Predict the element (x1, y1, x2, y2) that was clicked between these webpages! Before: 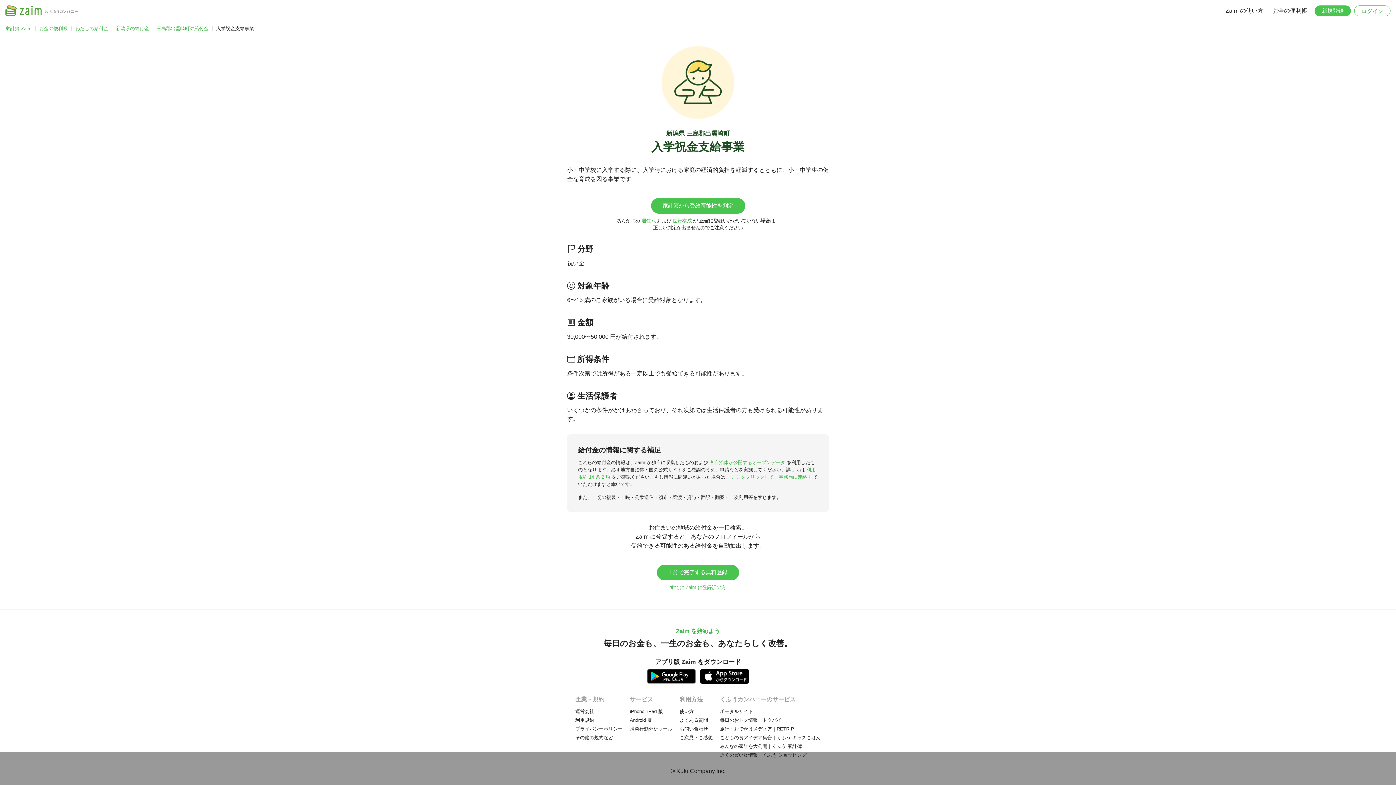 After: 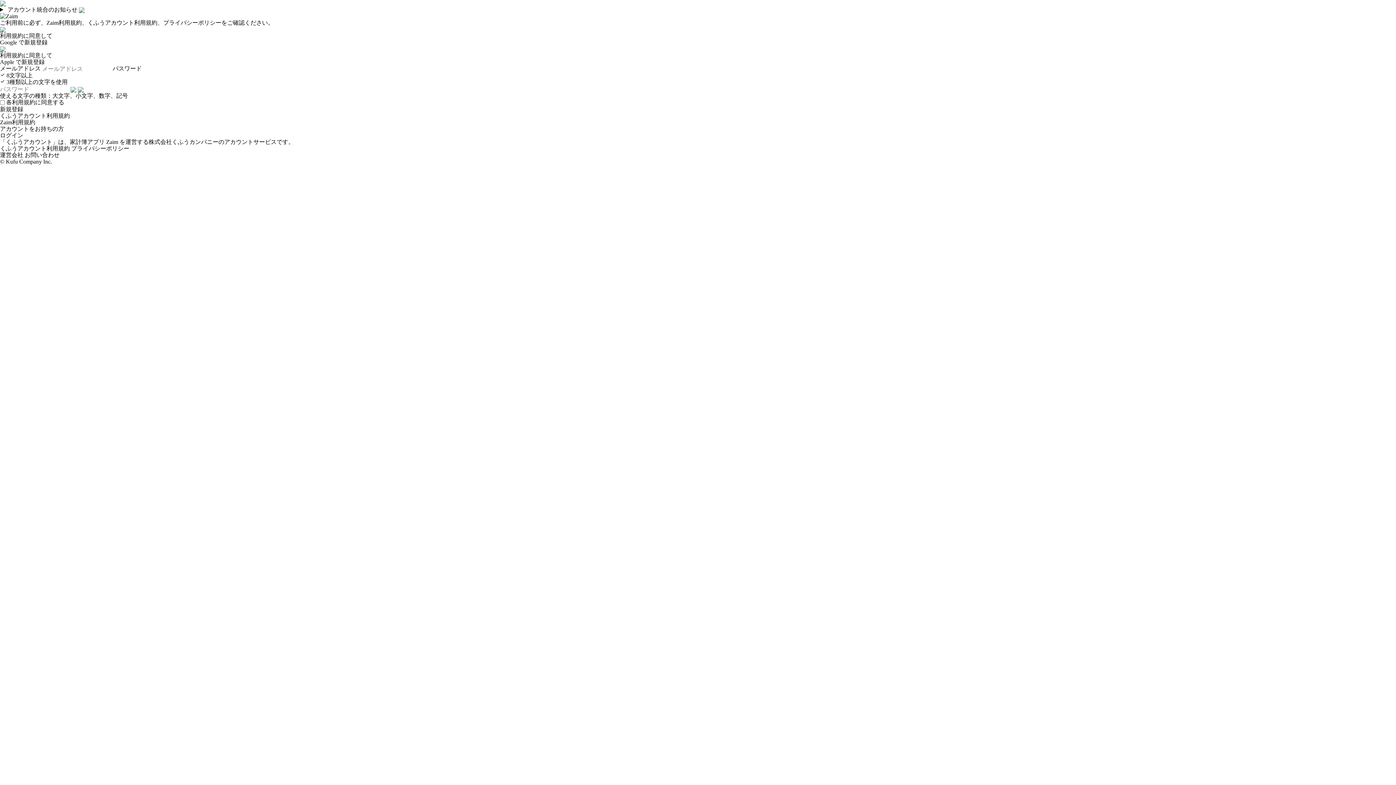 Action: bbox: (1314, 5, 1351, 16) label: 新規登録